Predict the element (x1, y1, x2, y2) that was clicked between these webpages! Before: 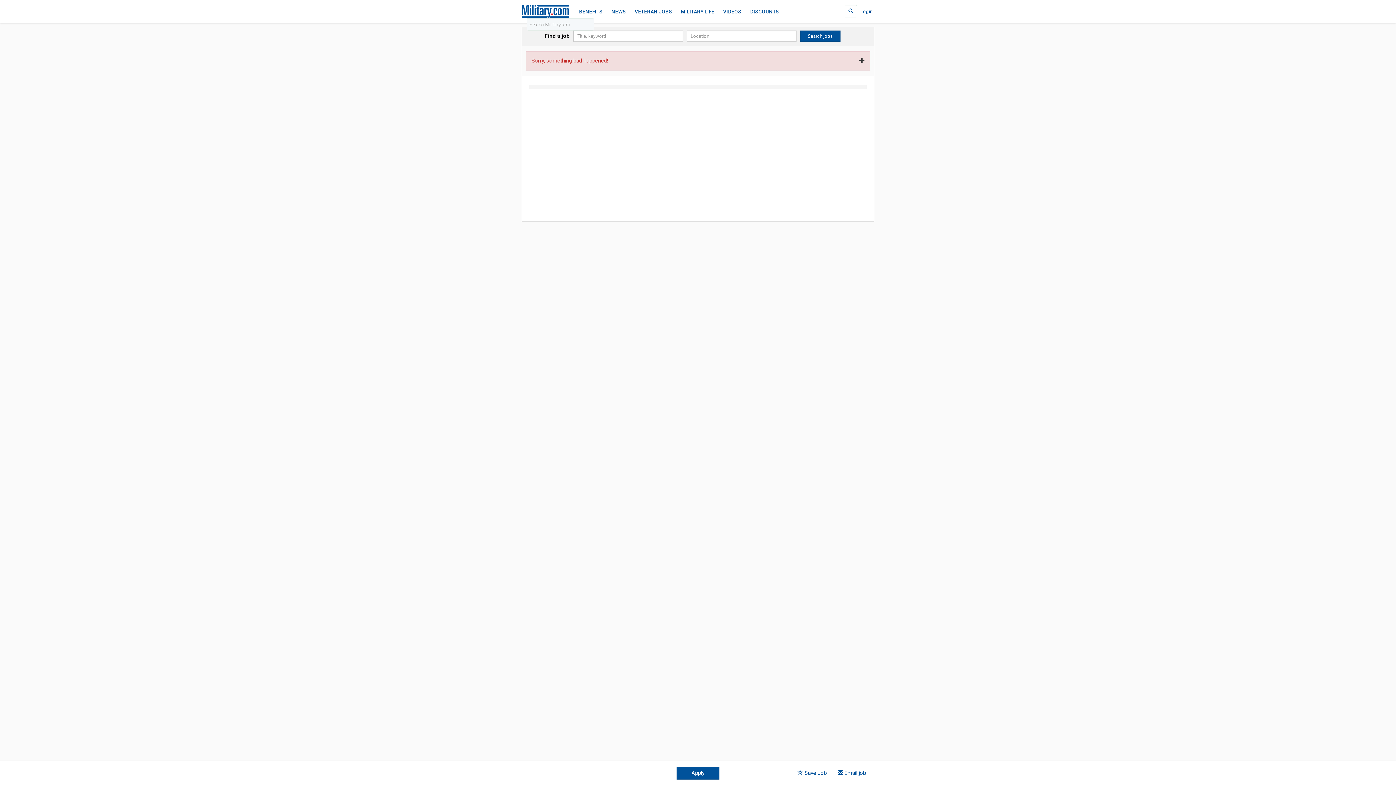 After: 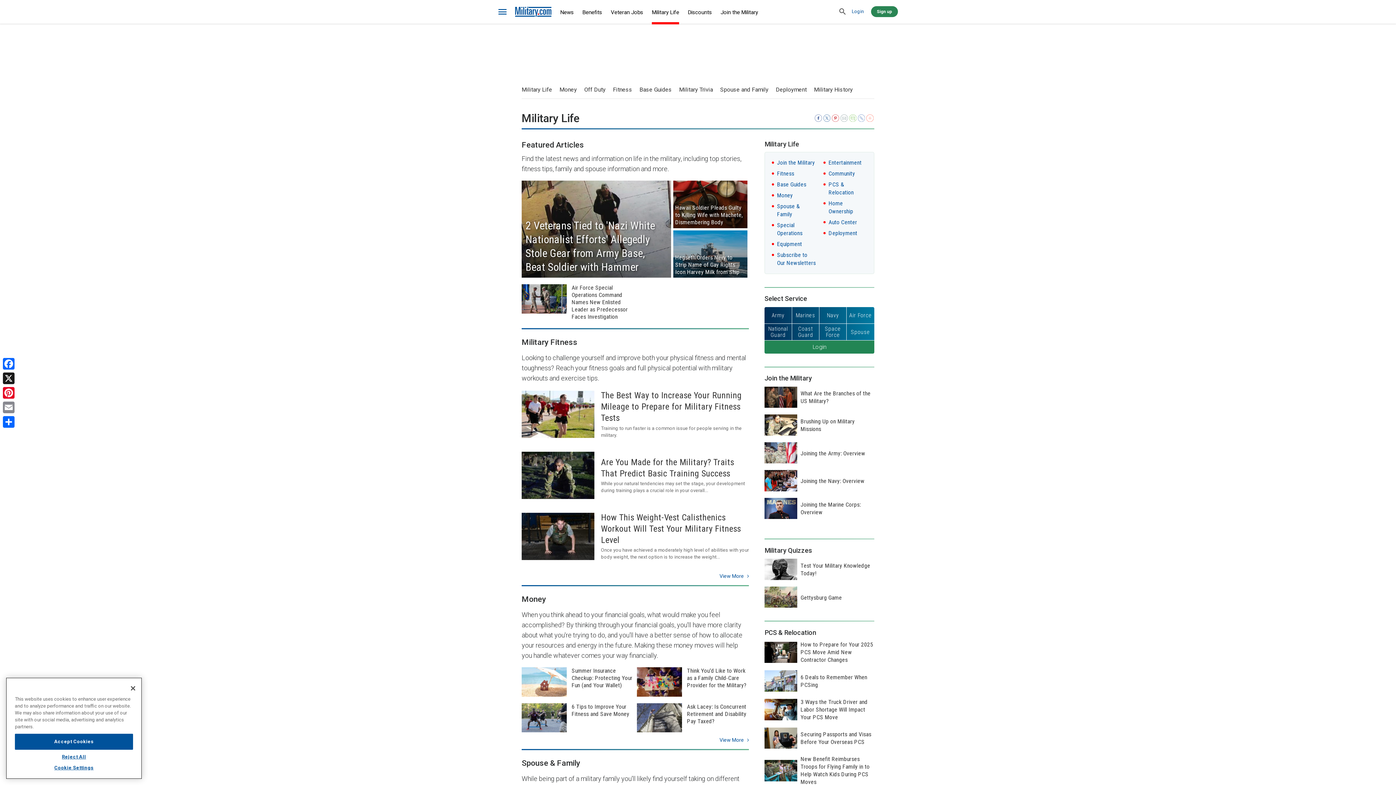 Action: label: MILITARY LIFE bbox: (681, 5, 714, 17)